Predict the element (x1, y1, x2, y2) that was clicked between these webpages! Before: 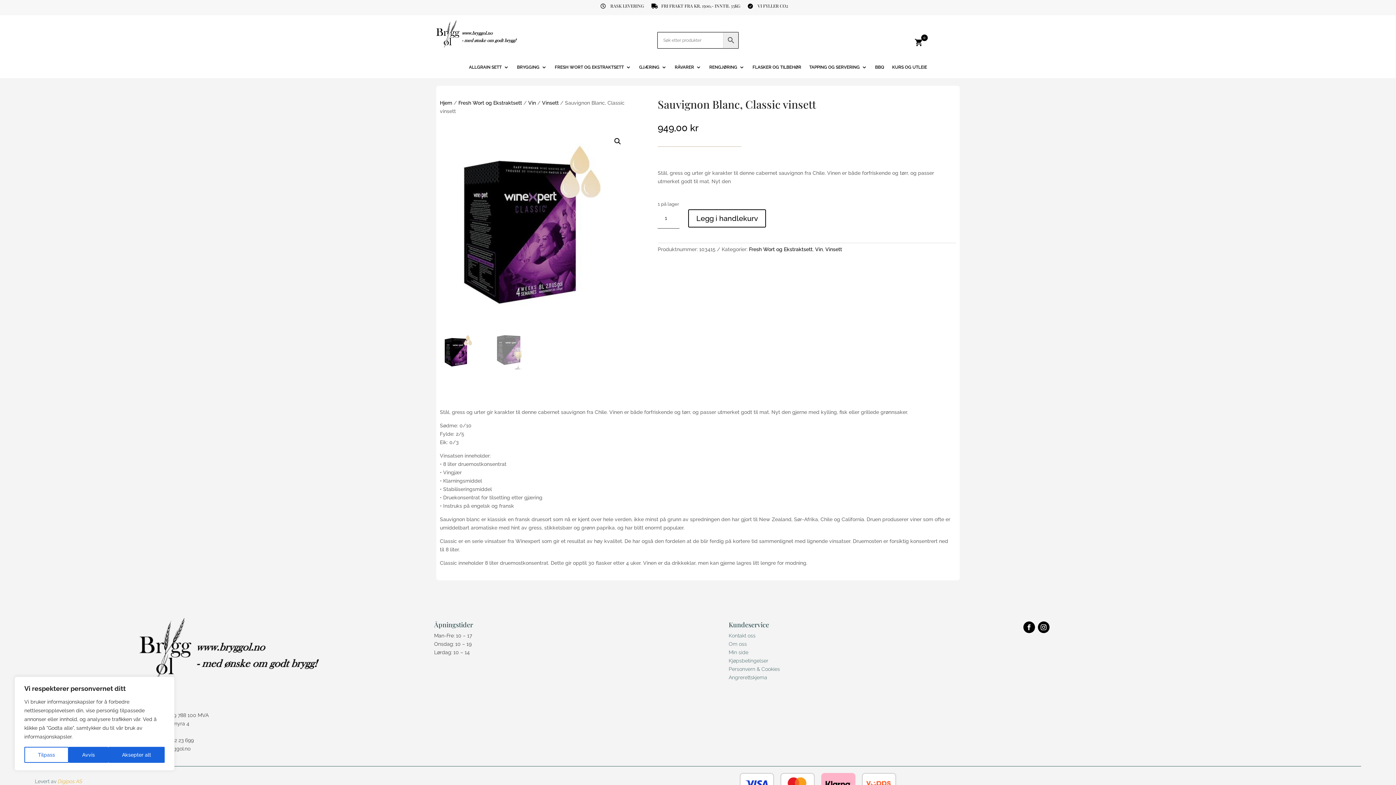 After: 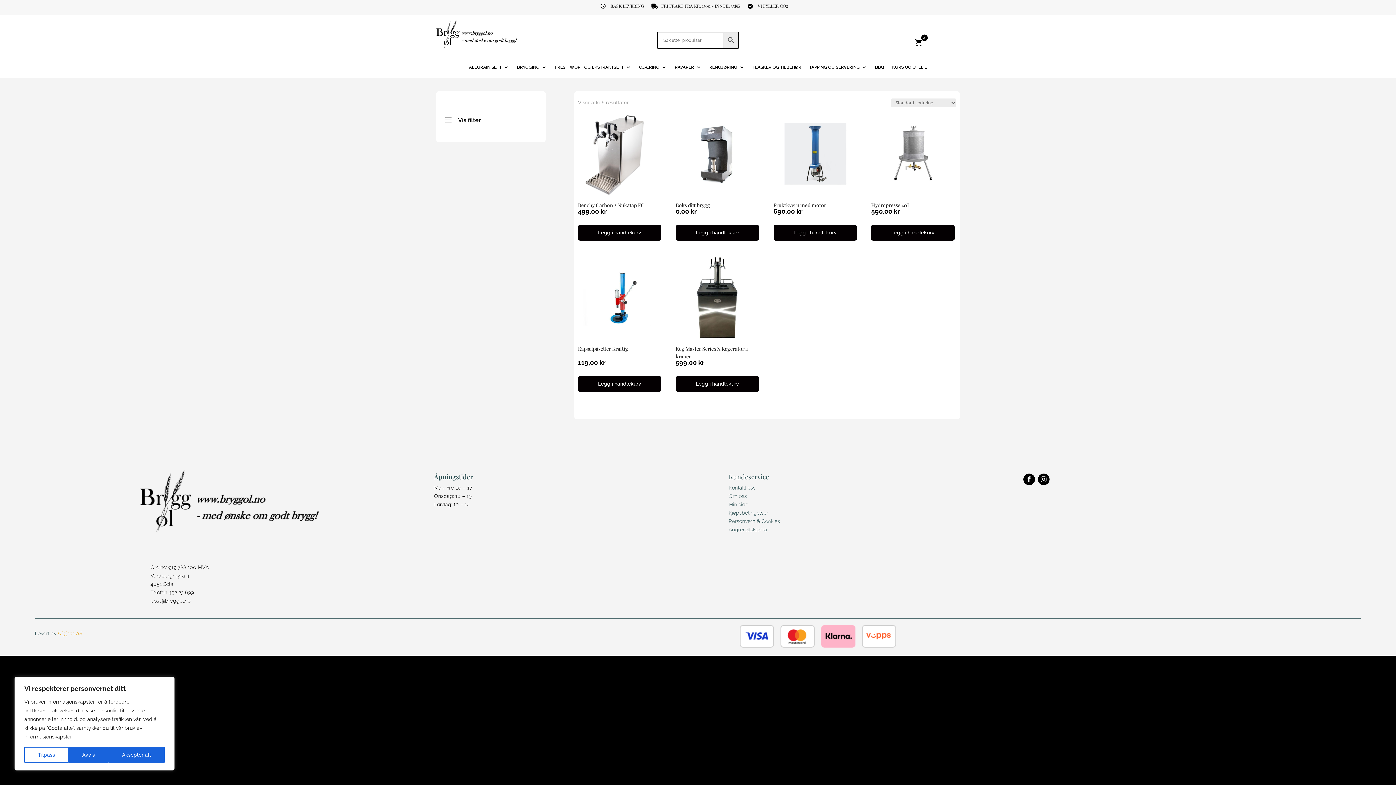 Action: bbox: (892, 64, 927, 72) label: KURS OG UTLEIE